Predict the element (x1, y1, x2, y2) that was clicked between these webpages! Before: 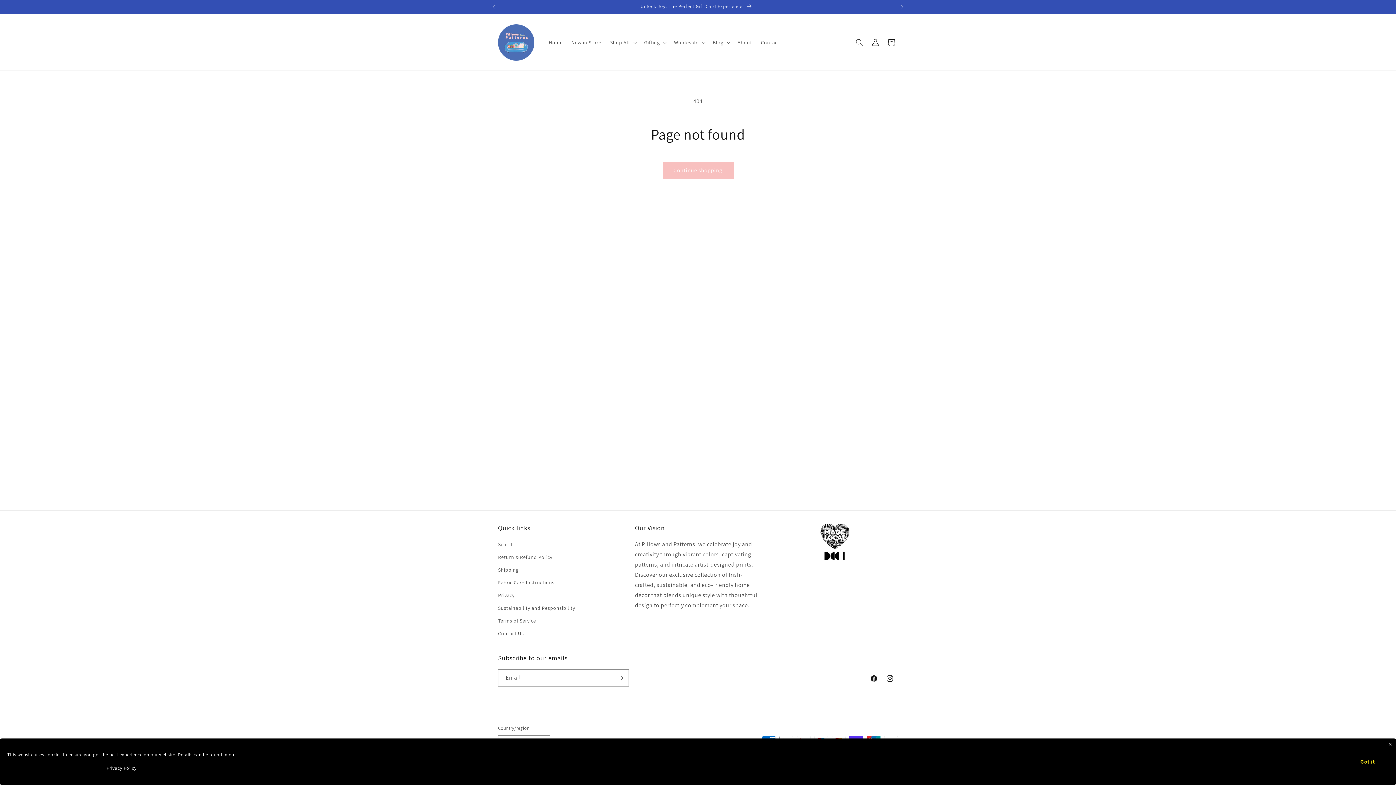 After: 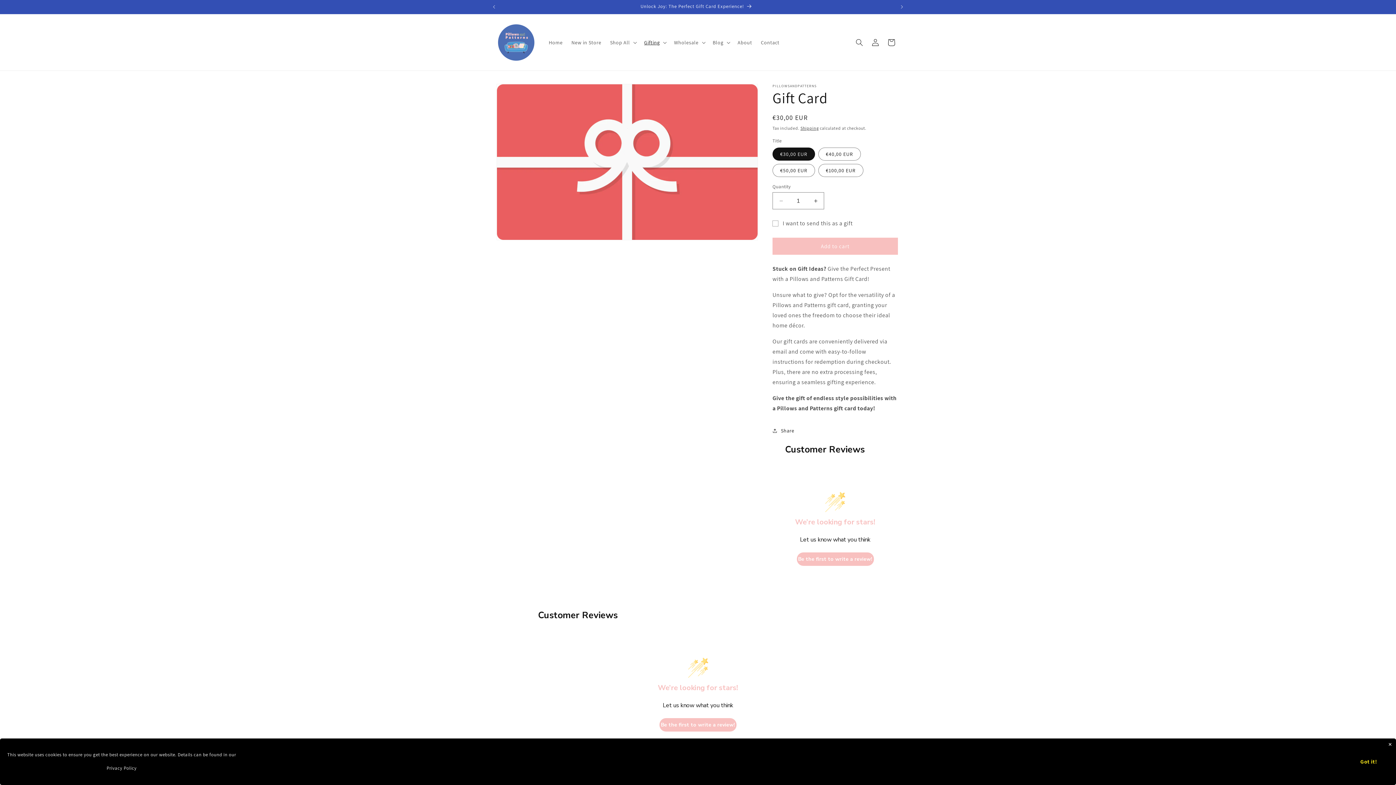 Action: bbox: (499, 0, 894, 13) label: Unlock Joy: The Perfect Gift Card Experience!